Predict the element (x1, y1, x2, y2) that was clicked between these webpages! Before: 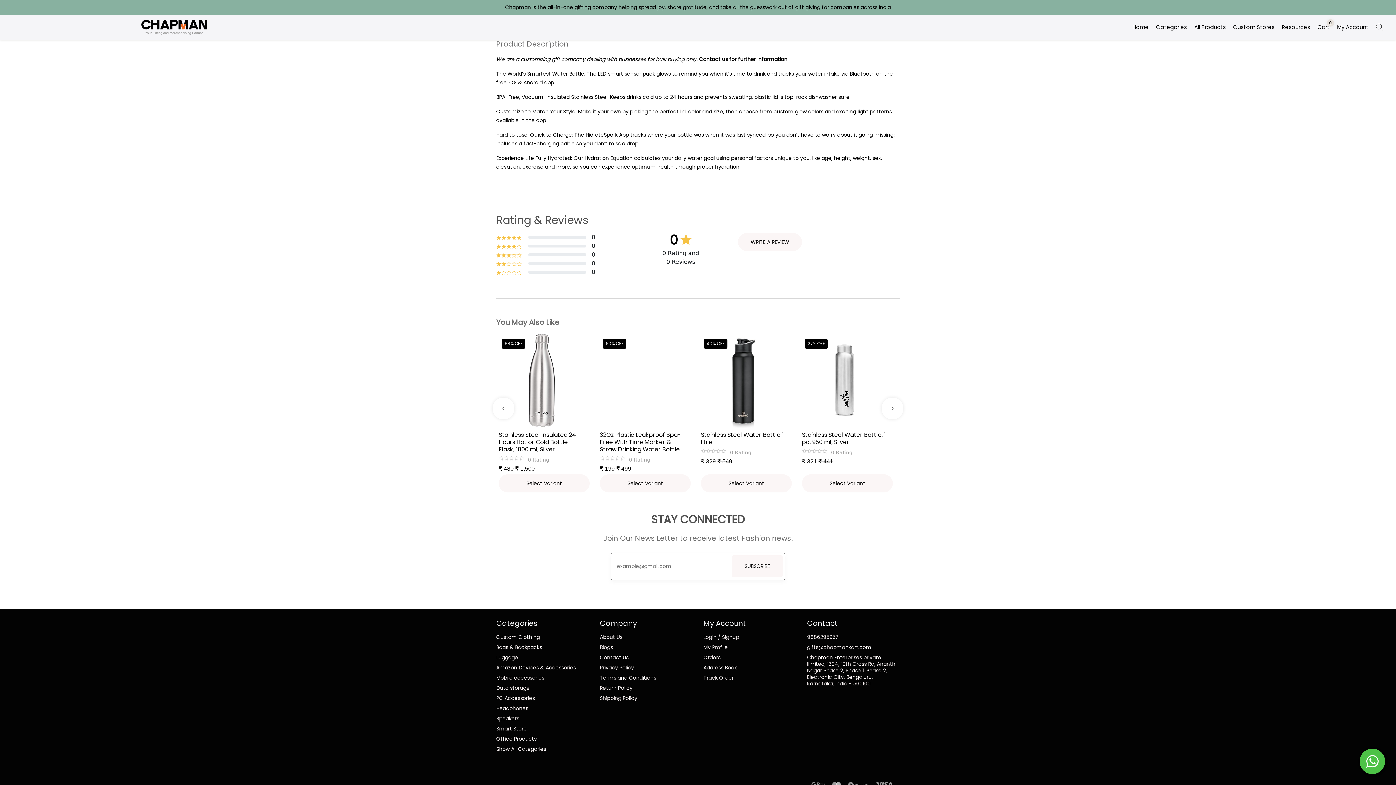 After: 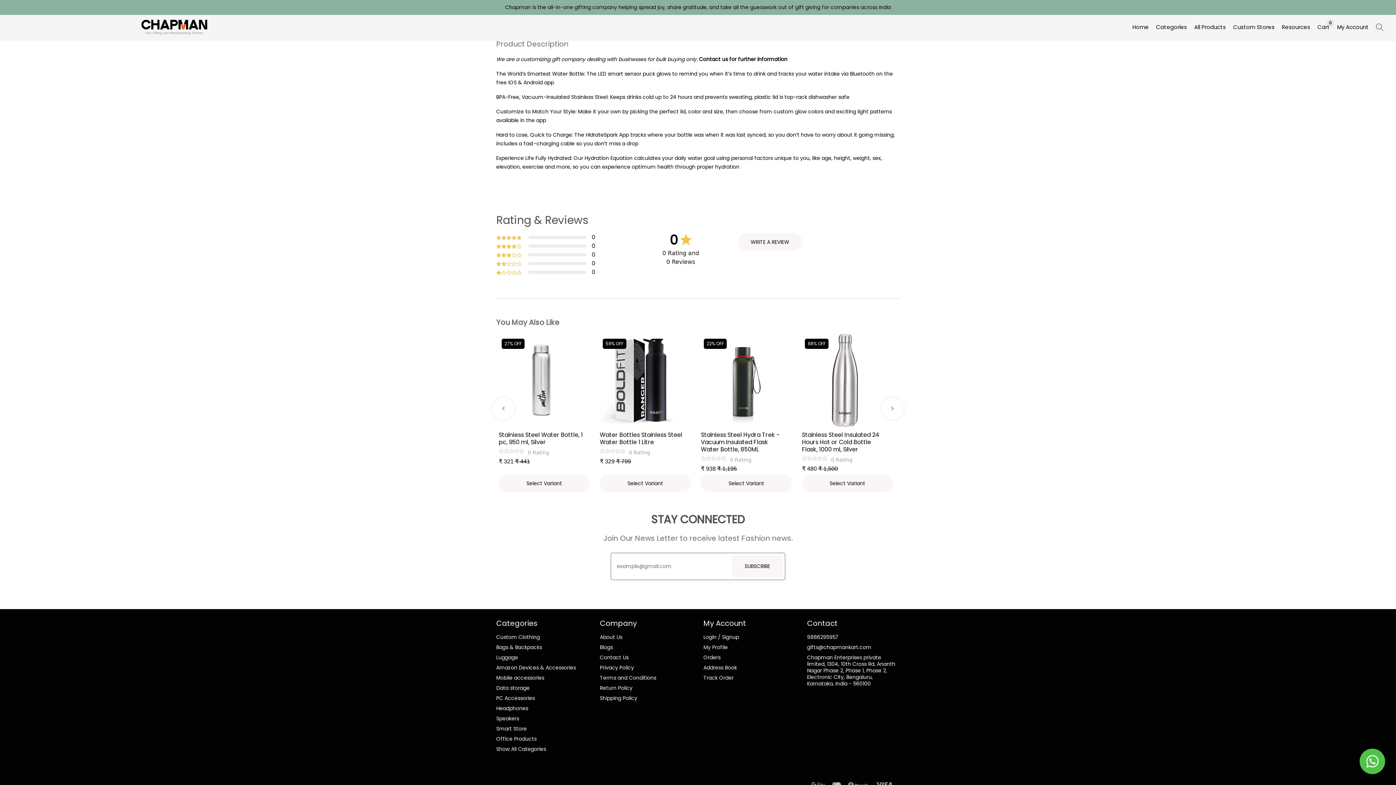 Action: label: Chapman Enterprises private limited, 1304, 10th Cross Rd, Ananth Nagar Phase 2, Phase 1, Phase 2, Electronic City, Bengaluru, Karnataka, India - 560100 bbox: (807, 654, 900, 687)